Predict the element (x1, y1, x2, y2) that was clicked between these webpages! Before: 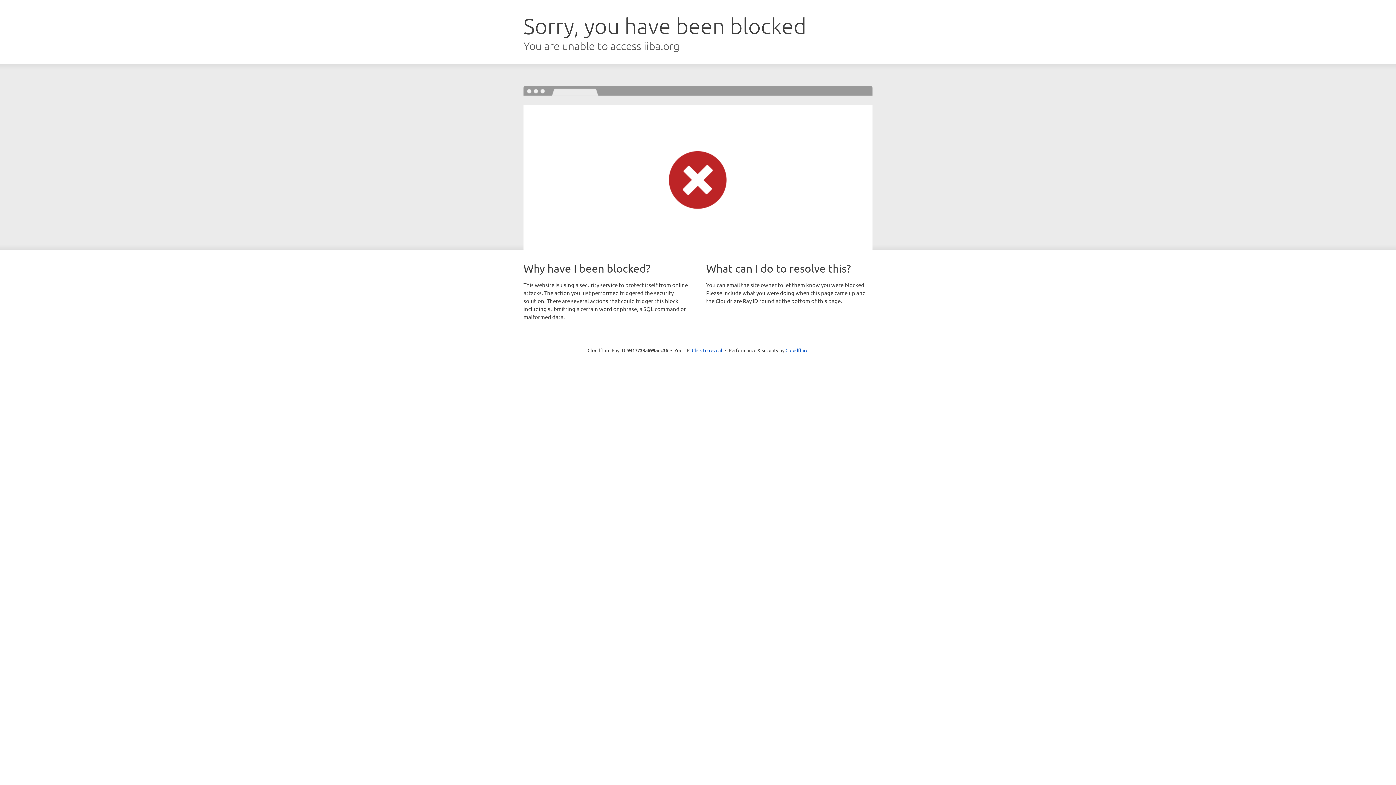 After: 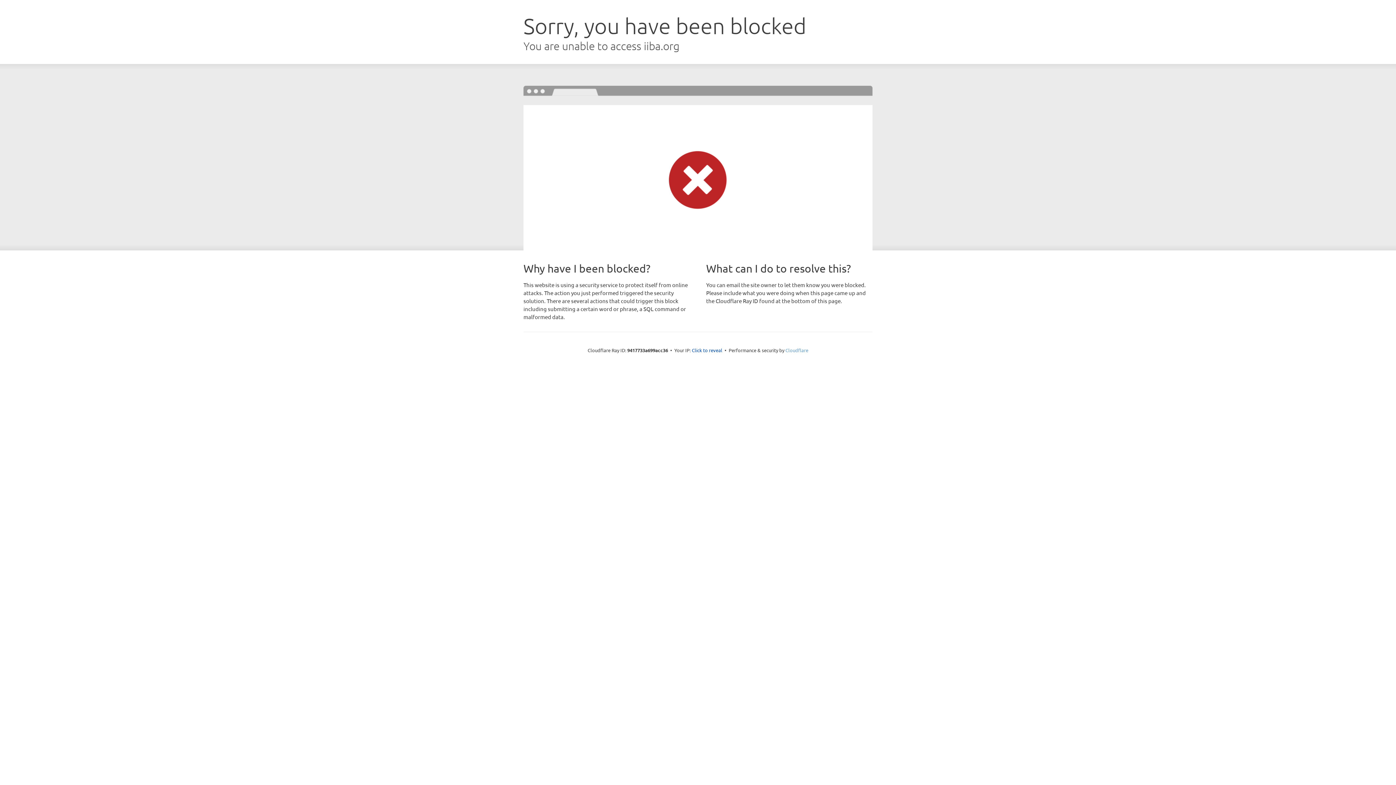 Action: label: Cloudflare bbox: (785, 347, 808, 353)